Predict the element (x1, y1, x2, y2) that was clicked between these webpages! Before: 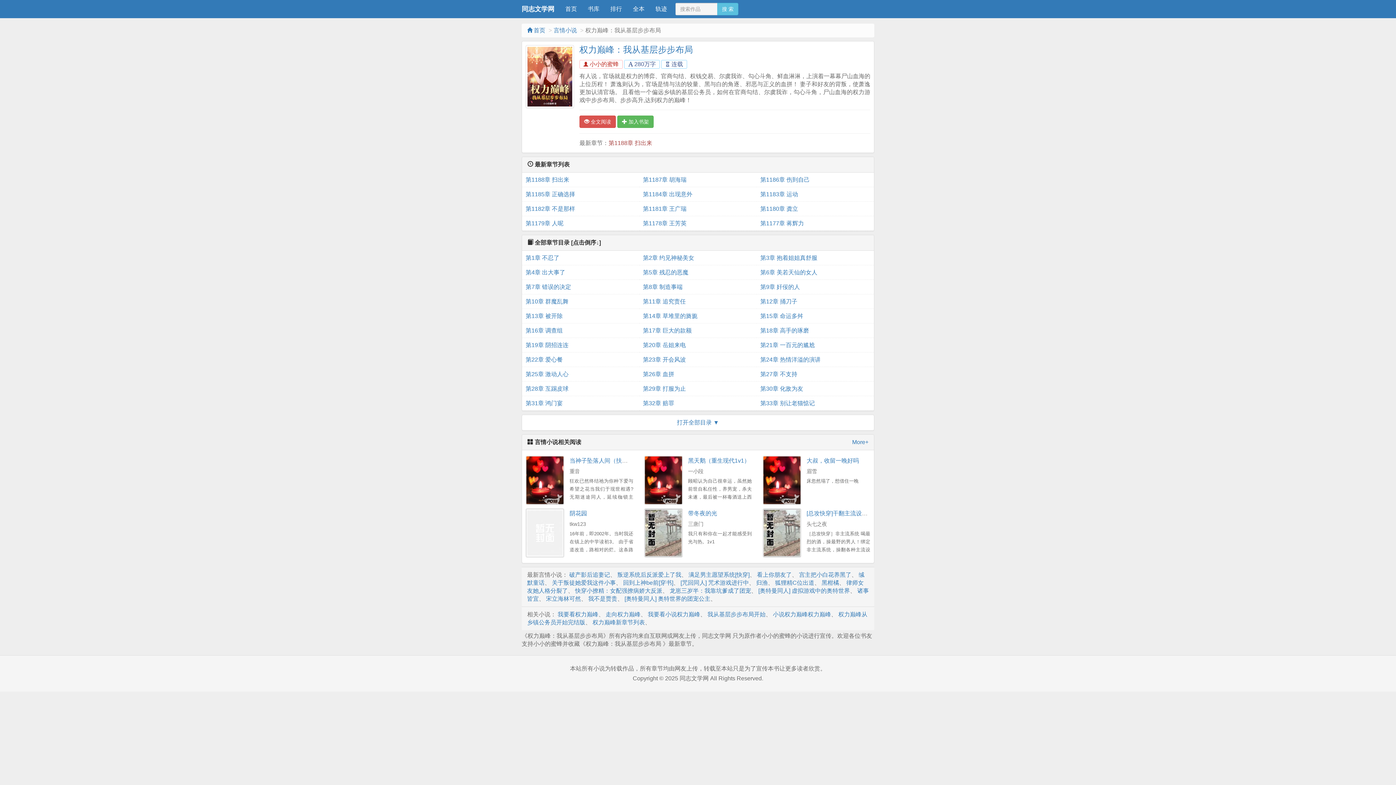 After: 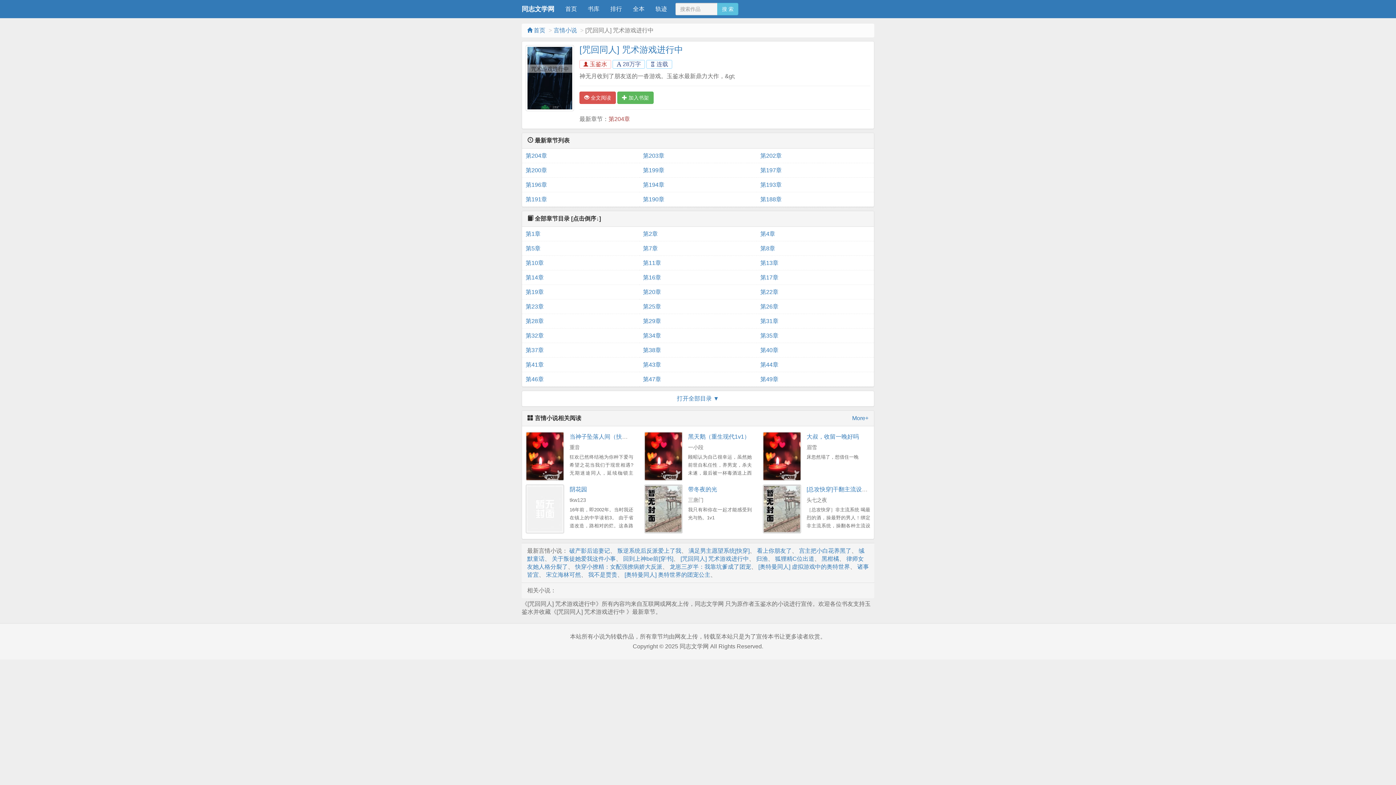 Action: bbox: (680, 579, 749, 586) label: [咒回同人] 咒术游戏进行中